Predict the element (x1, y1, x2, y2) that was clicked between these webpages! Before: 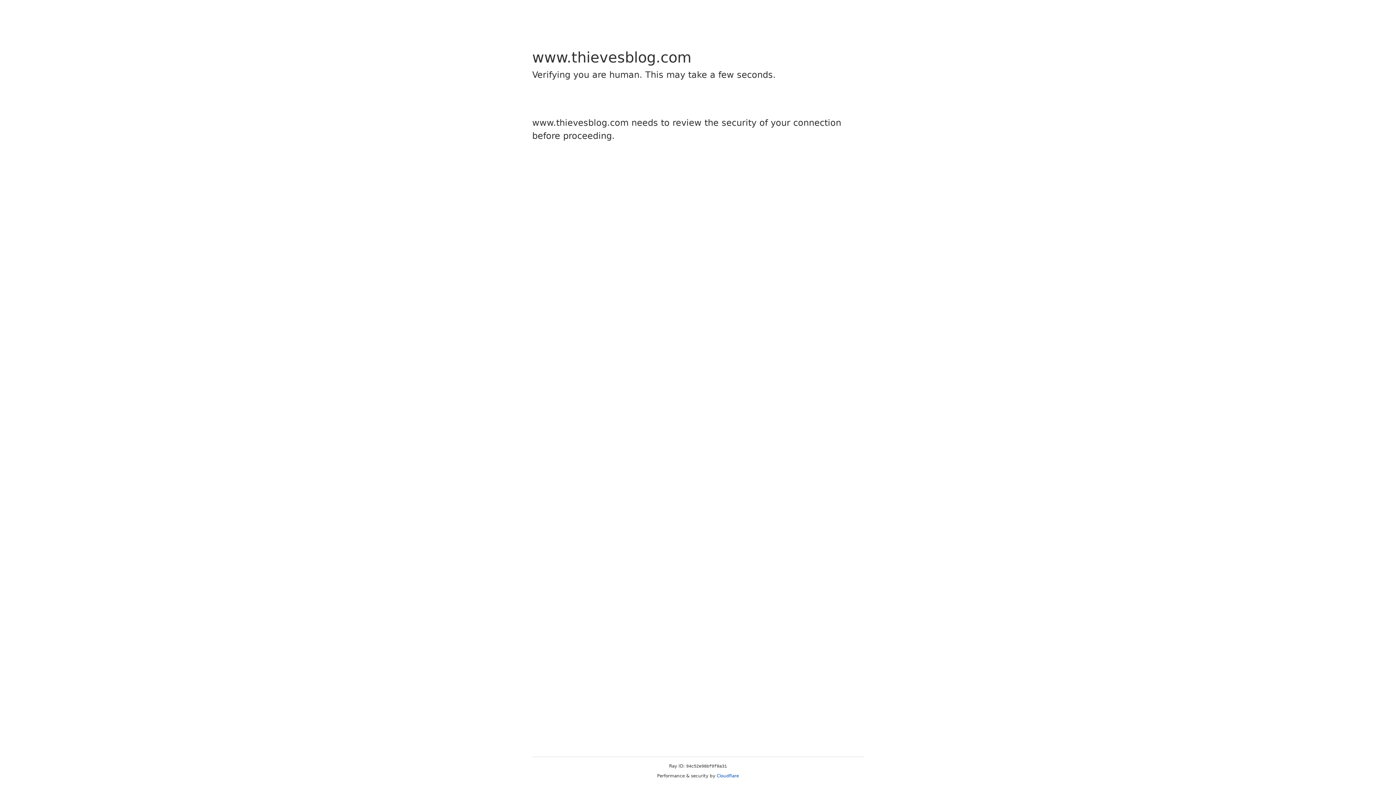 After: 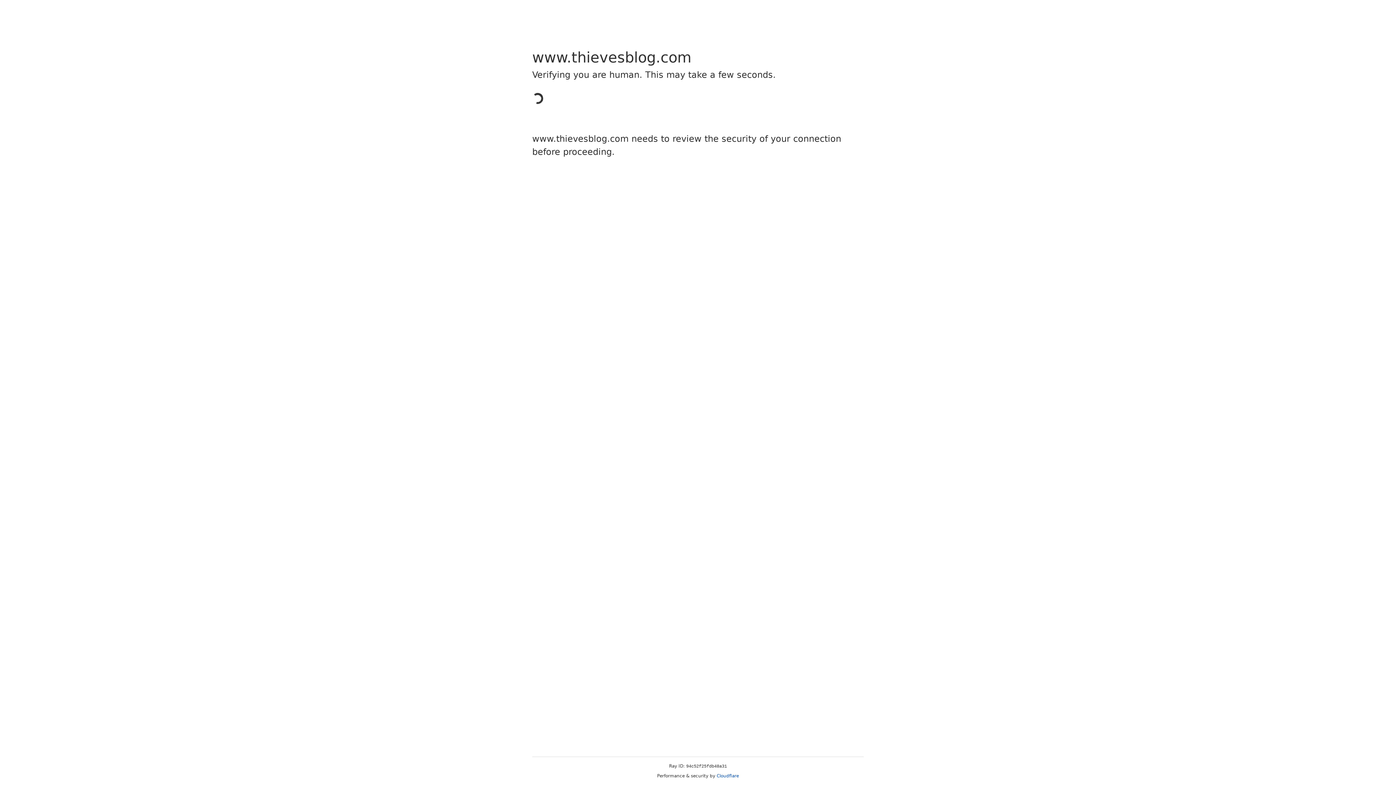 Action: bbox: (716, 773, 739, 778) label: Cloudflare